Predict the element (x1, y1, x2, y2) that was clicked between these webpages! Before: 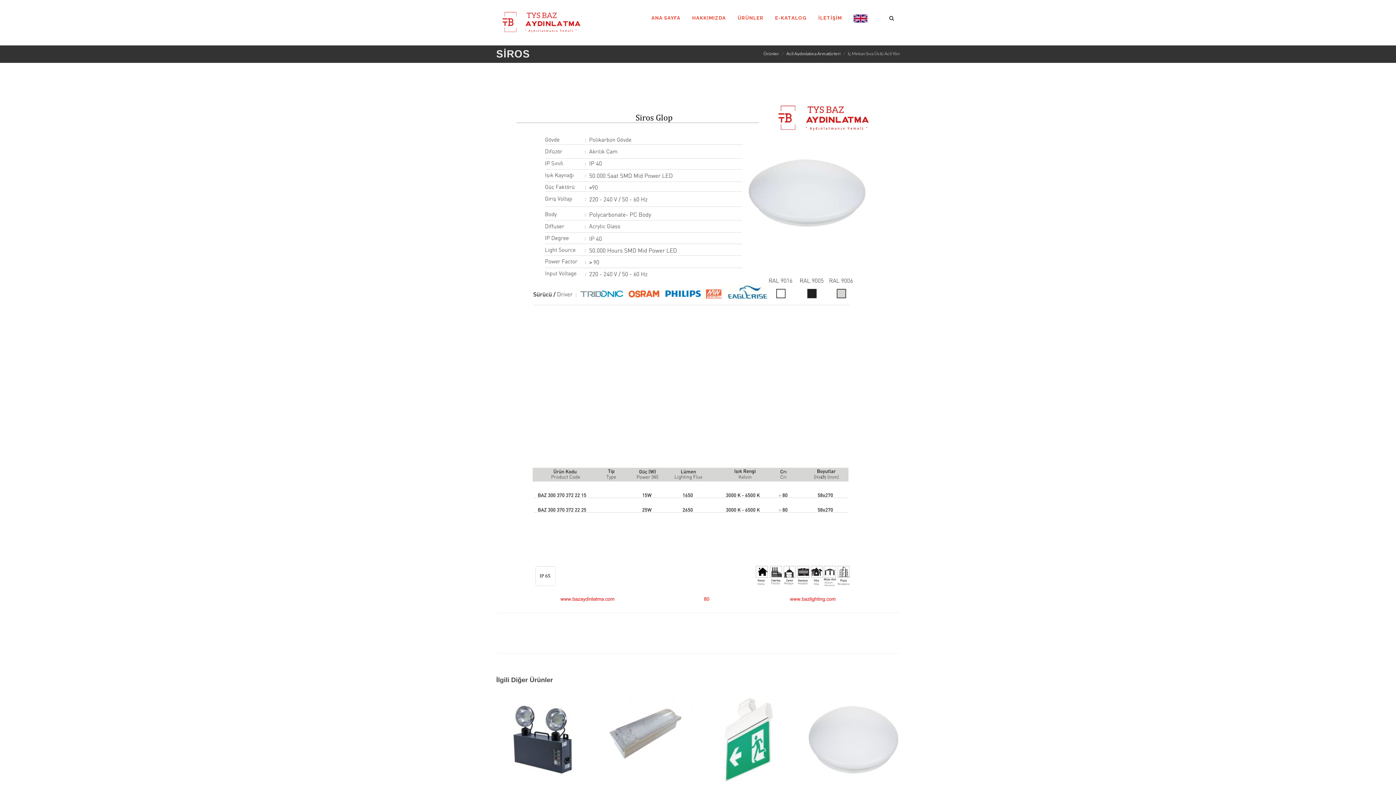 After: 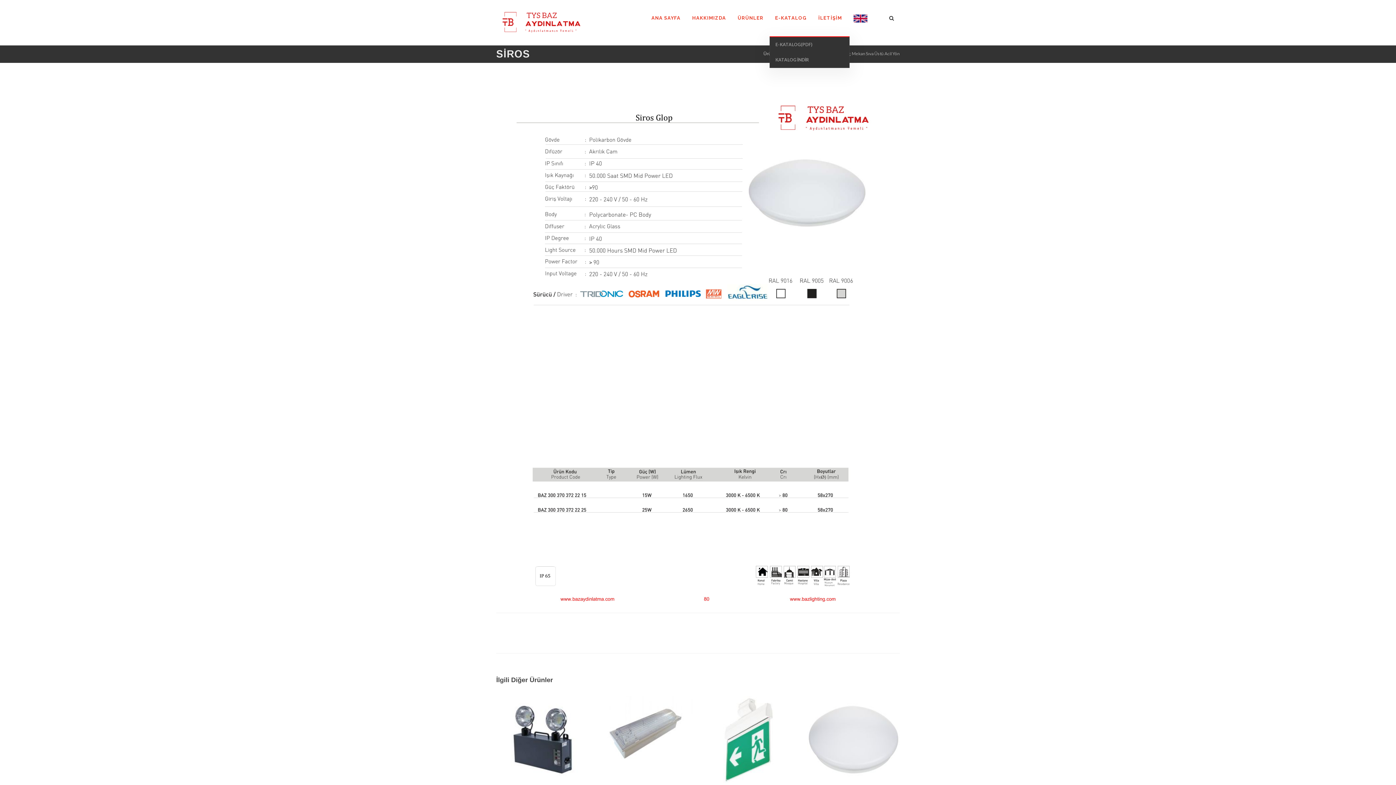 Action: bbox: (769, 0, 812, 36) label: E-KATALOG